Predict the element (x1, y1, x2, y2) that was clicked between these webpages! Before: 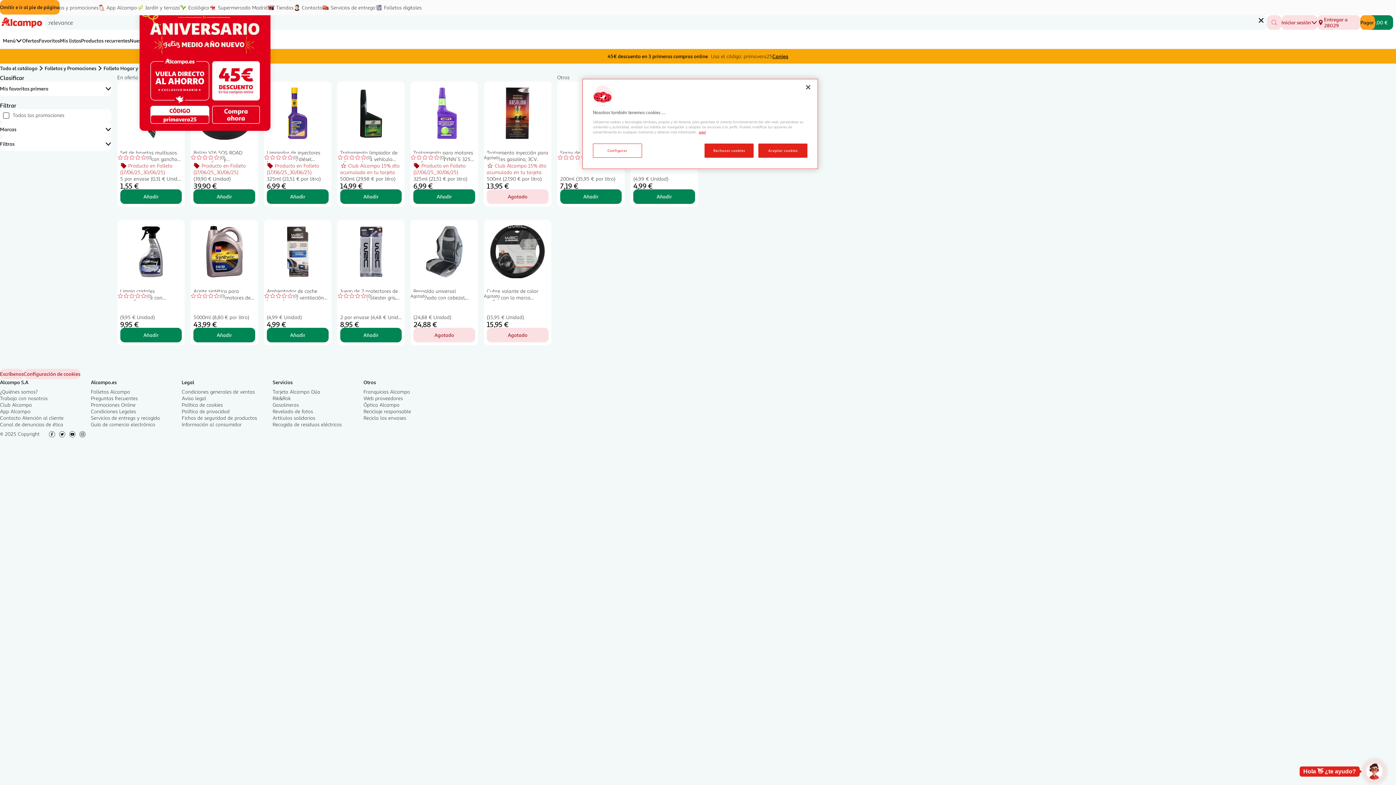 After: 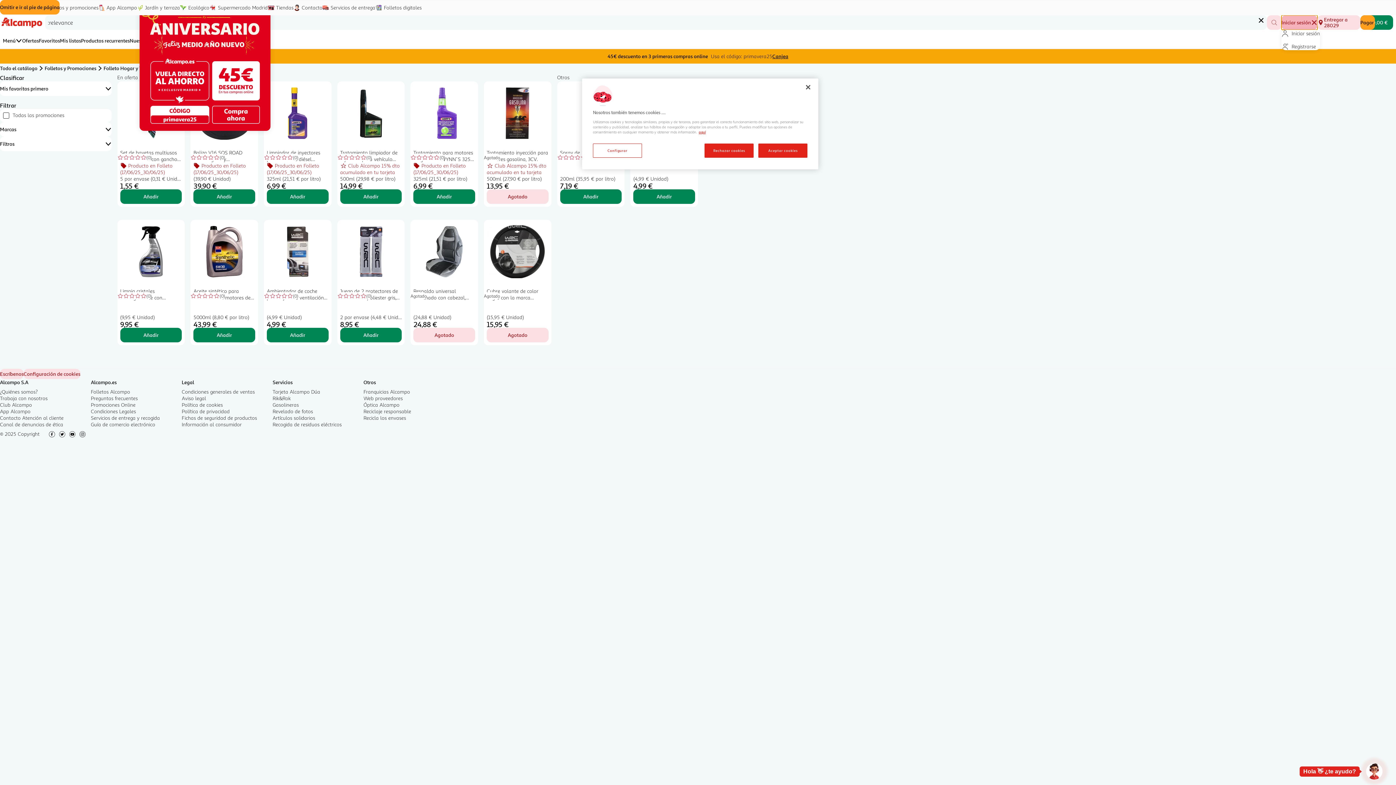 Action: label: Iniciar sesión bbox: (1281, 15, 1317, 29)